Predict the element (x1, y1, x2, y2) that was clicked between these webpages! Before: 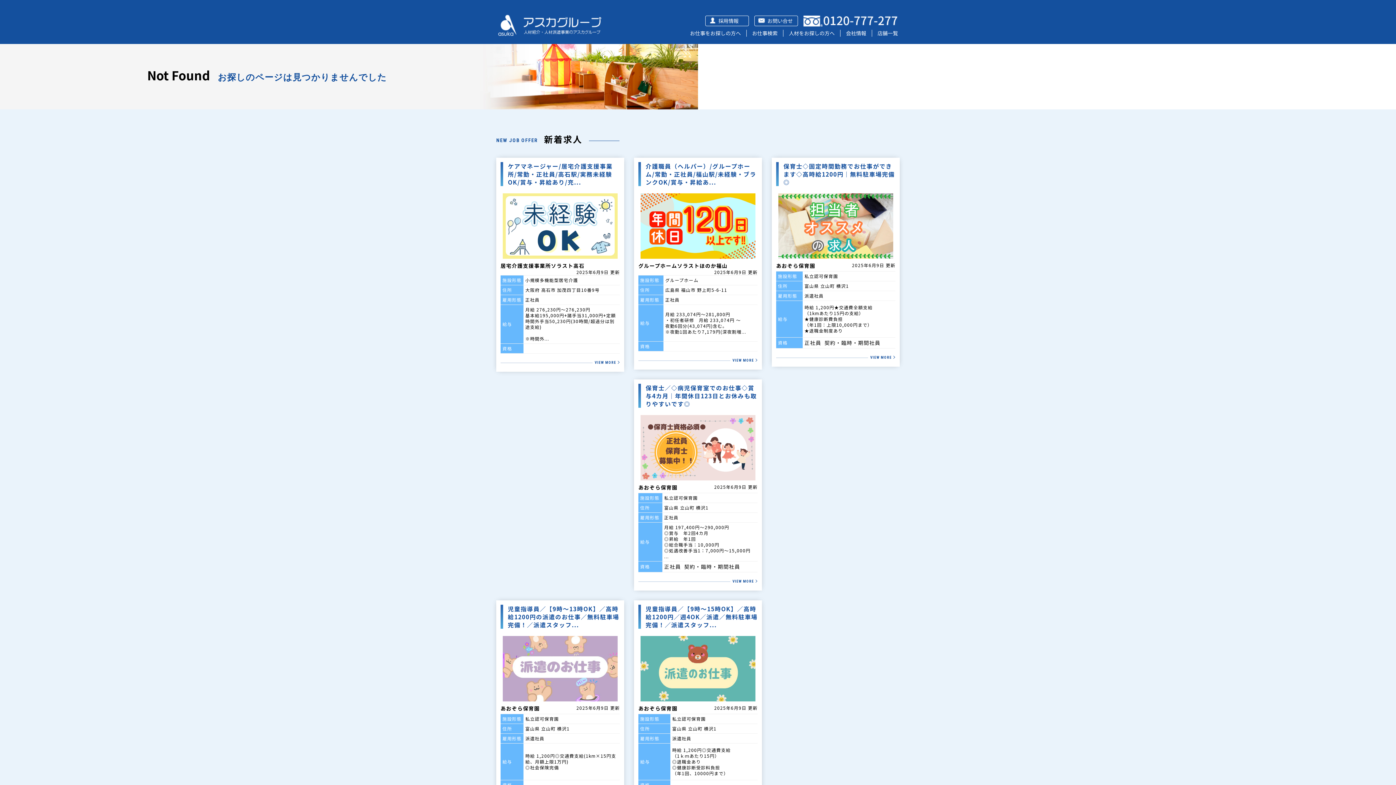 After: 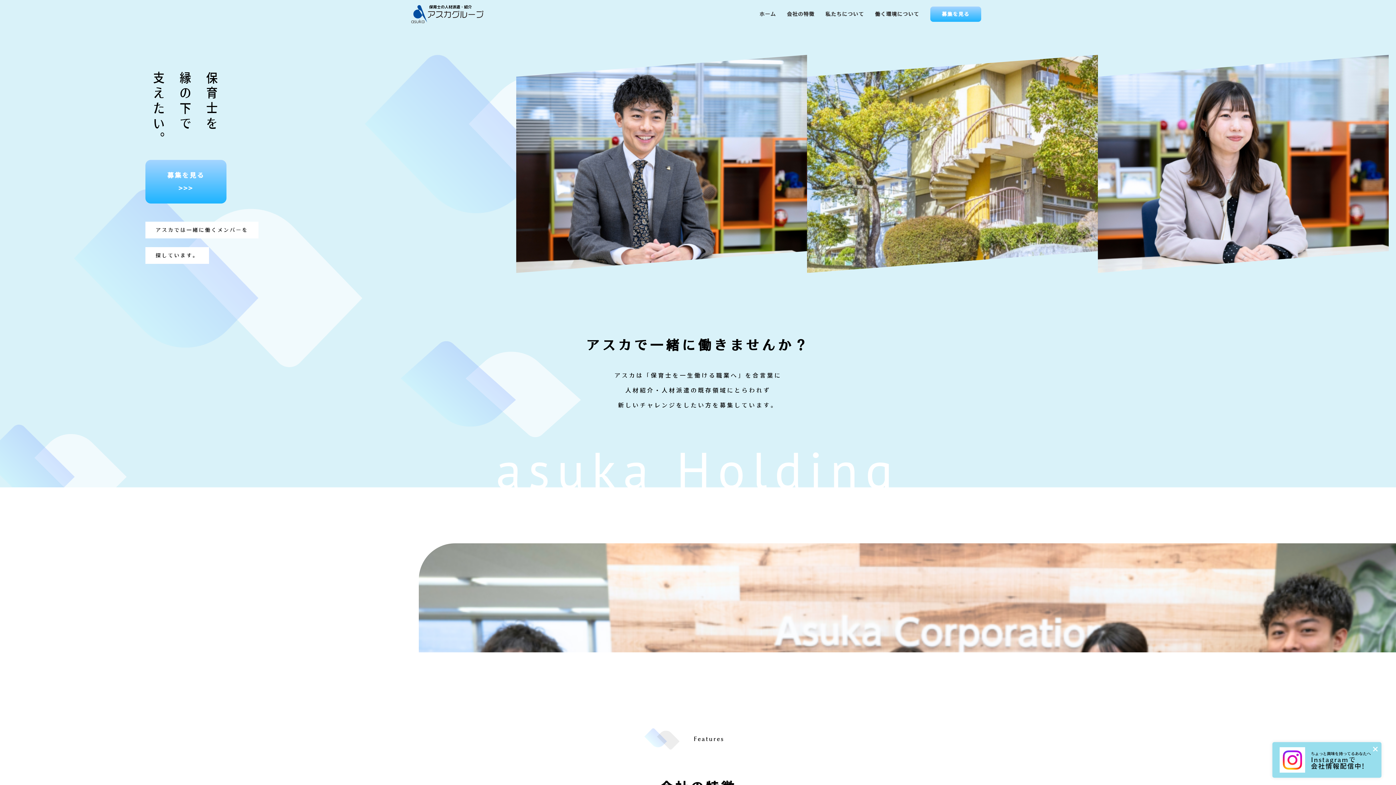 Action: bbox: (718, 17, 738, 24) label: 採用情報